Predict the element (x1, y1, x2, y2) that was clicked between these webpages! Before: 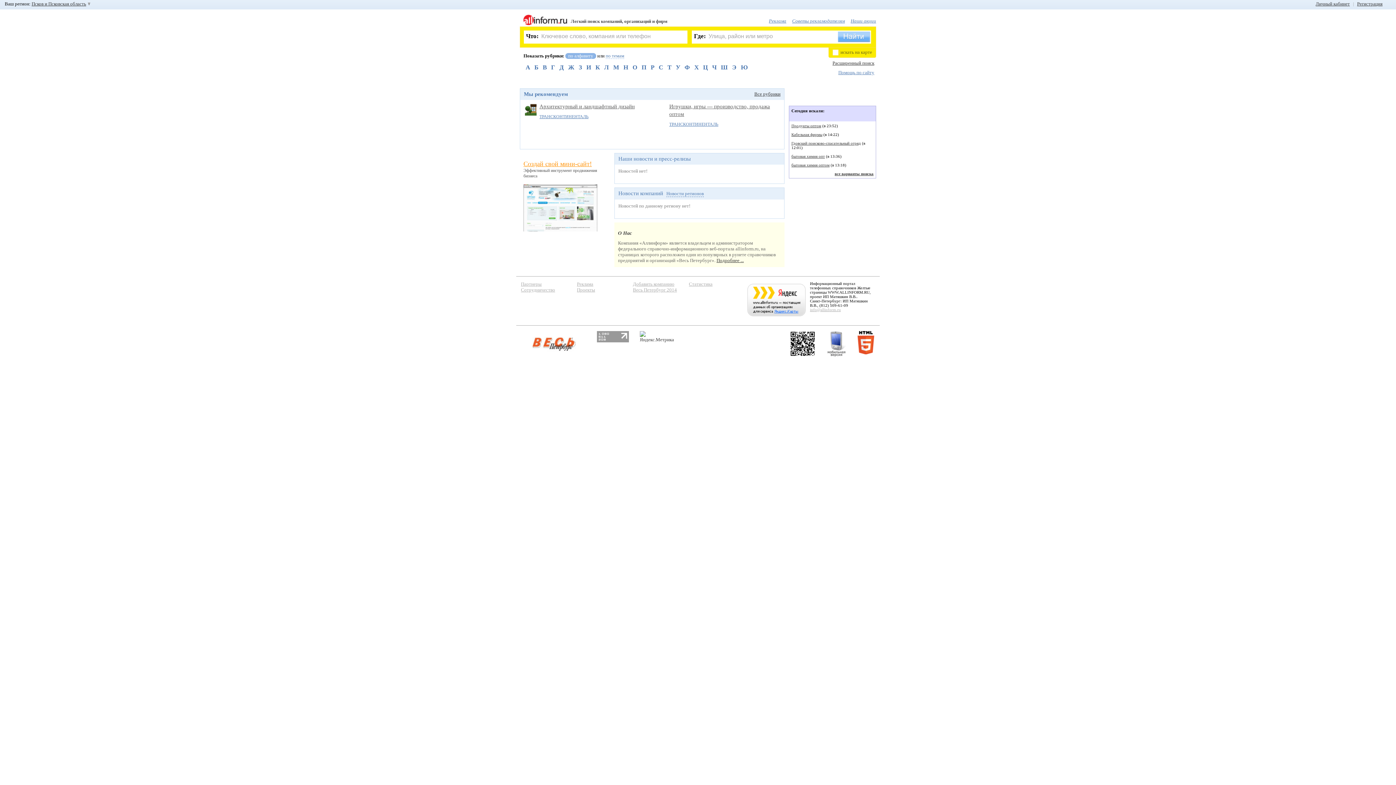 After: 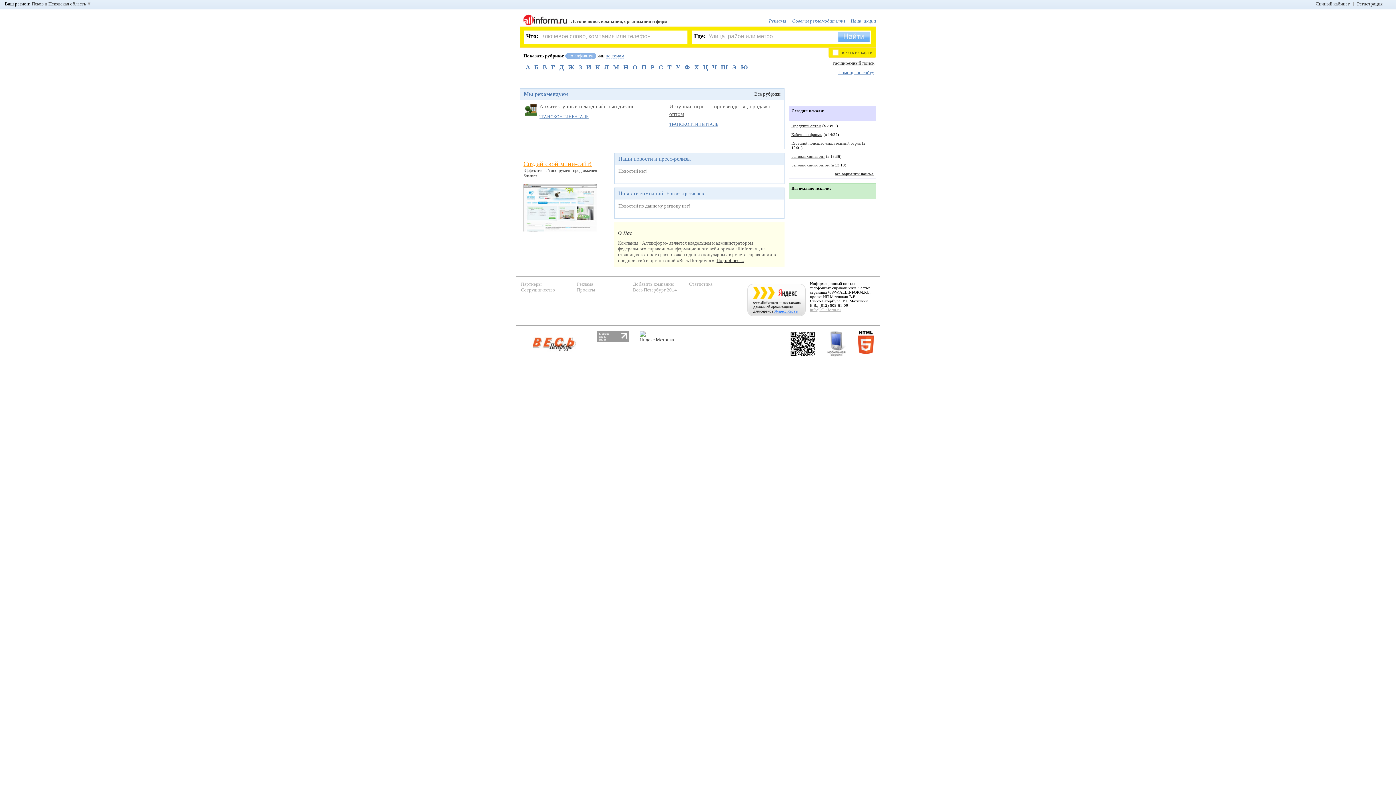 Action: bbox: (523, 17, 569, 26)